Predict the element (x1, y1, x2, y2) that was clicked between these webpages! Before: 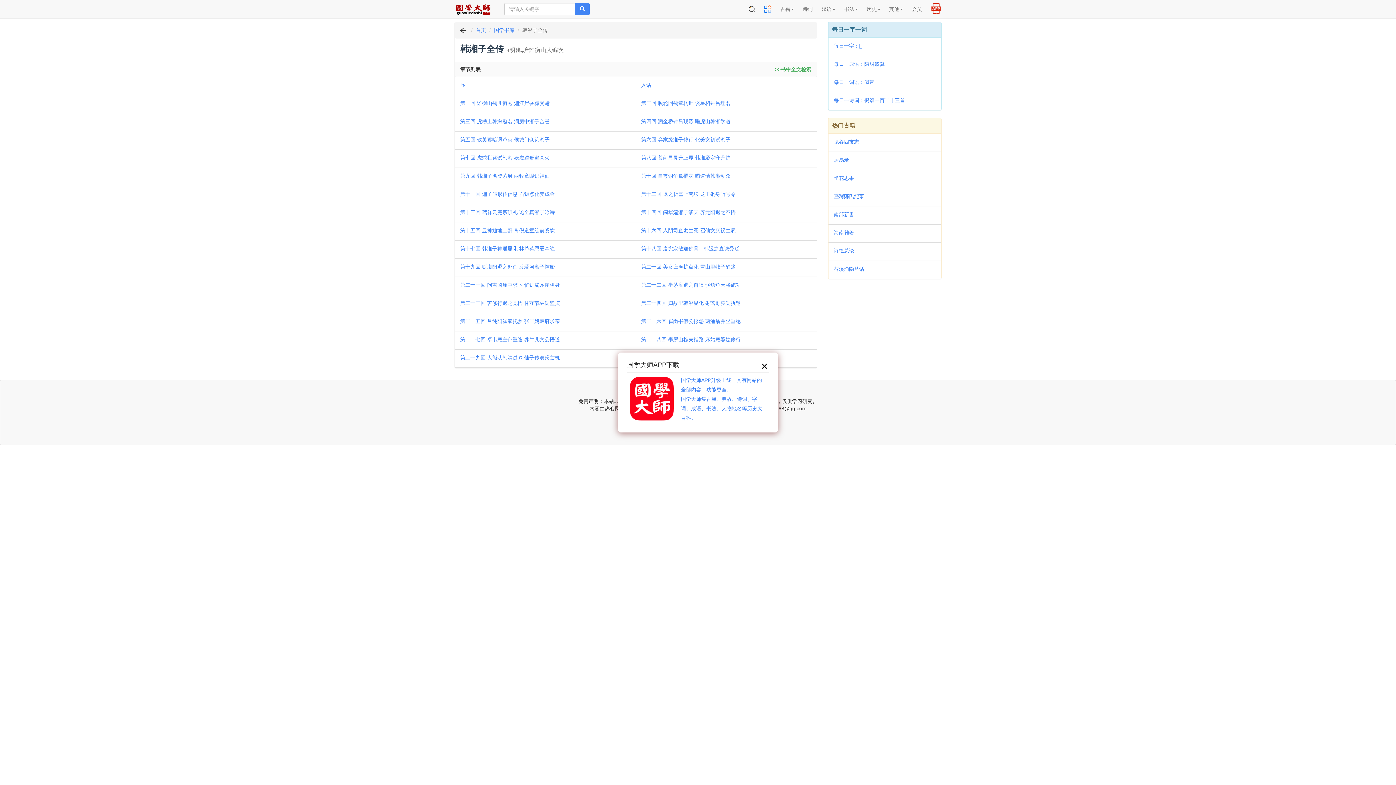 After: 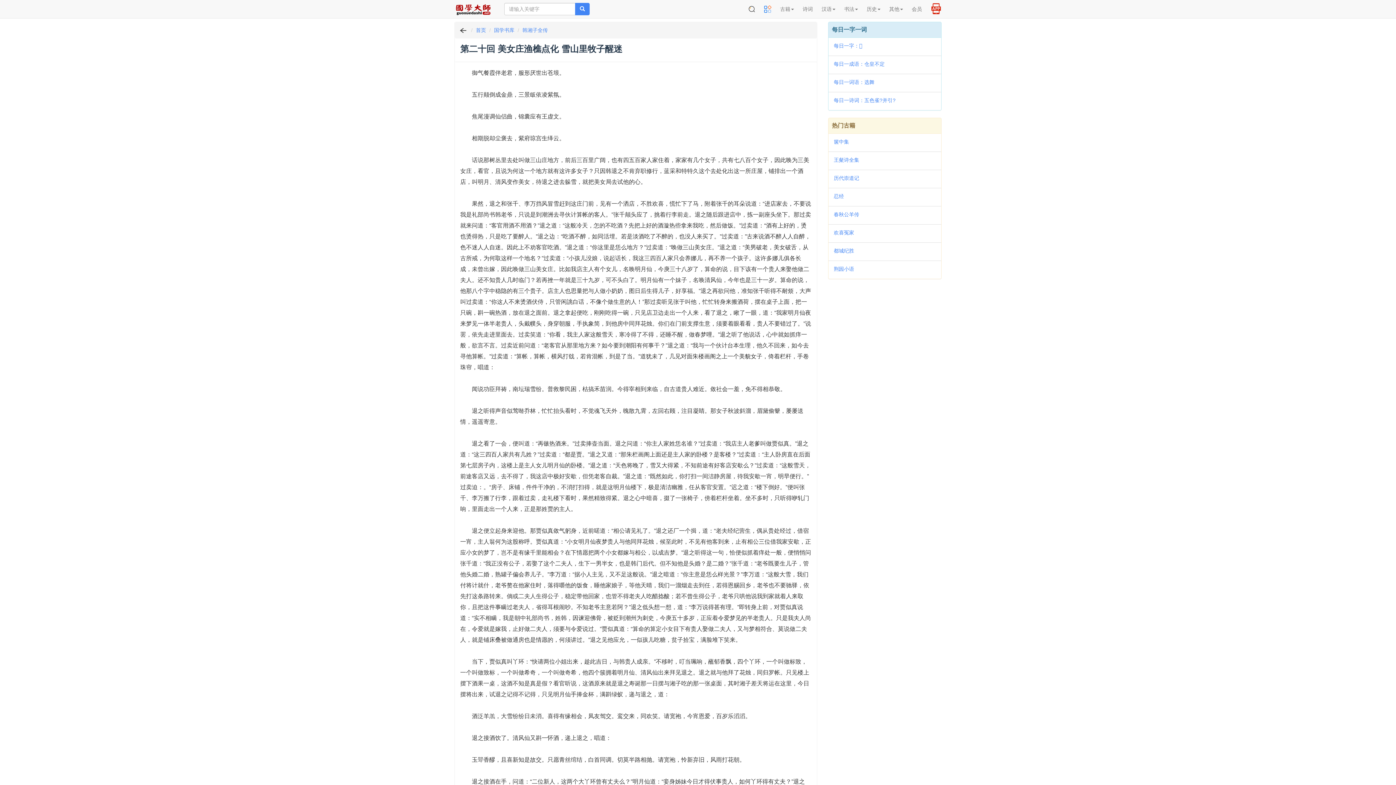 Action: bbox: (641, 262, 735, 271) label: 第二十回 美女庄渔樵点化 雪山里牧子醒迷